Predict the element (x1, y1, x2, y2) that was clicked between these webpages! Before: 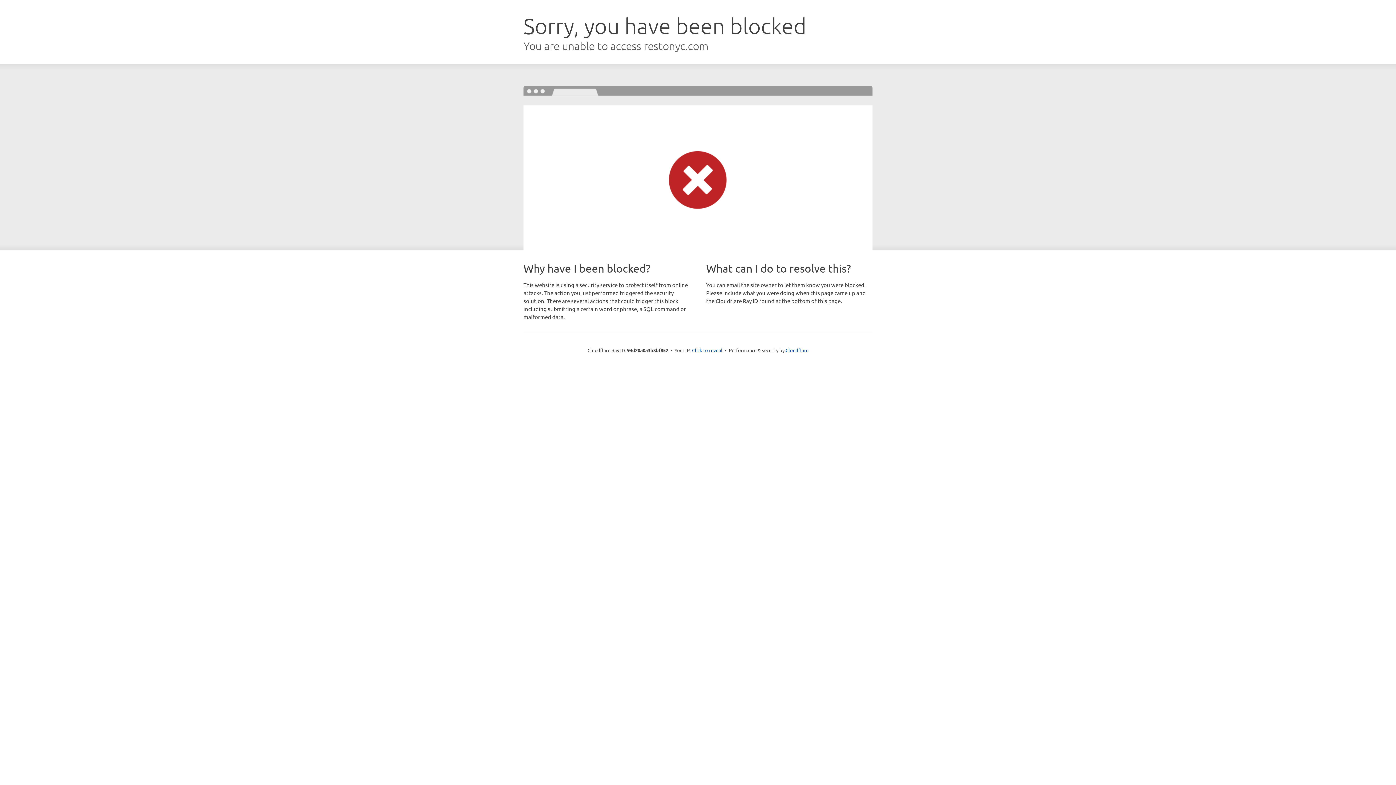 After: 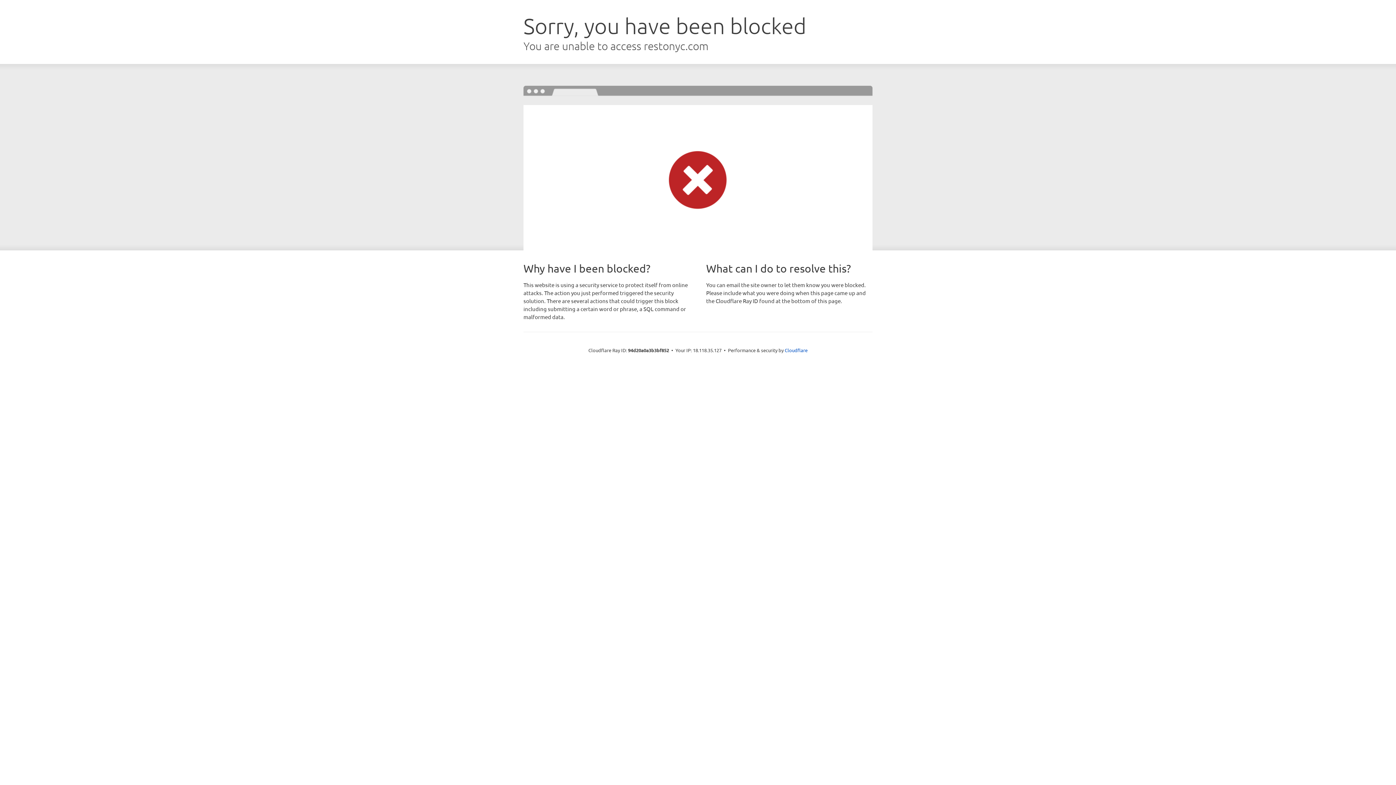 Action: bbox: (692, 346, 722, 353) label: Click to reveal